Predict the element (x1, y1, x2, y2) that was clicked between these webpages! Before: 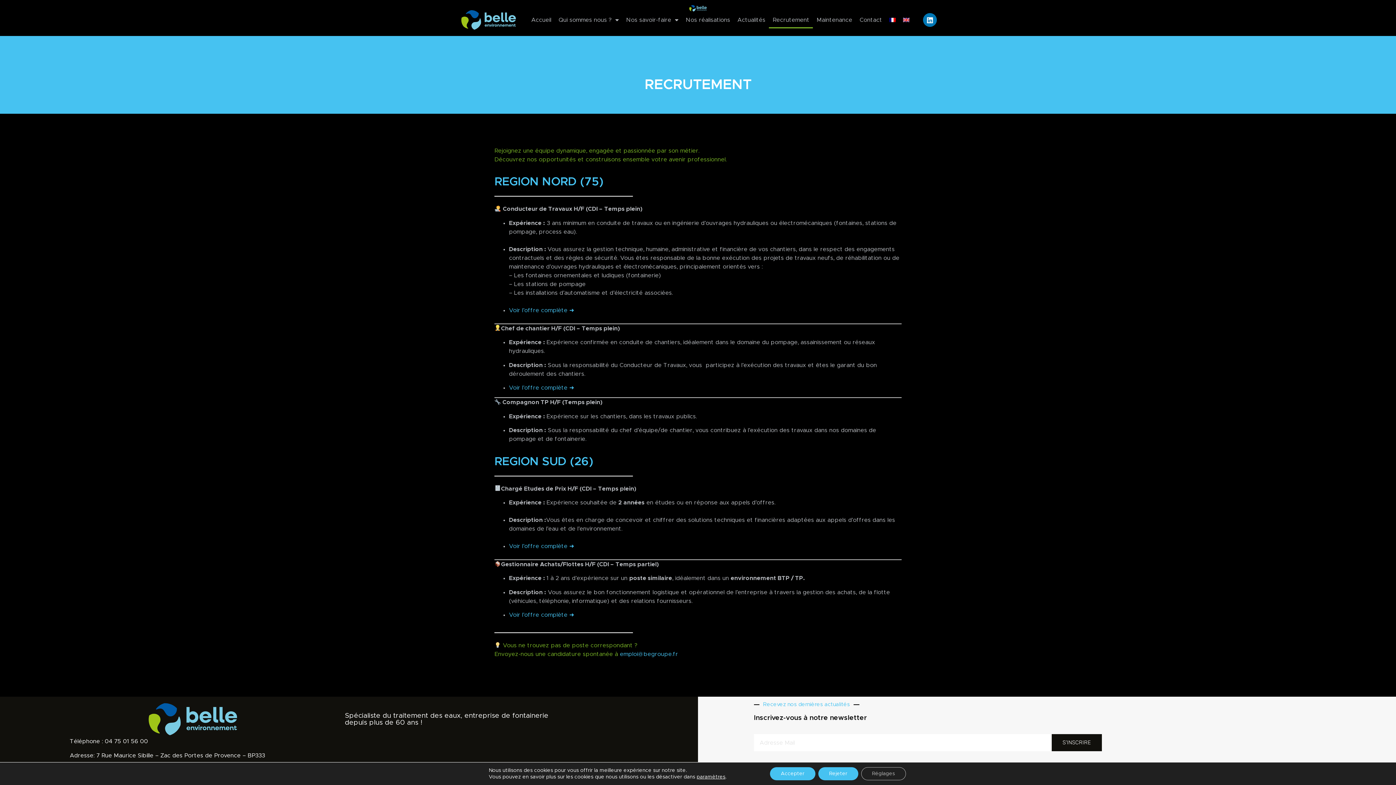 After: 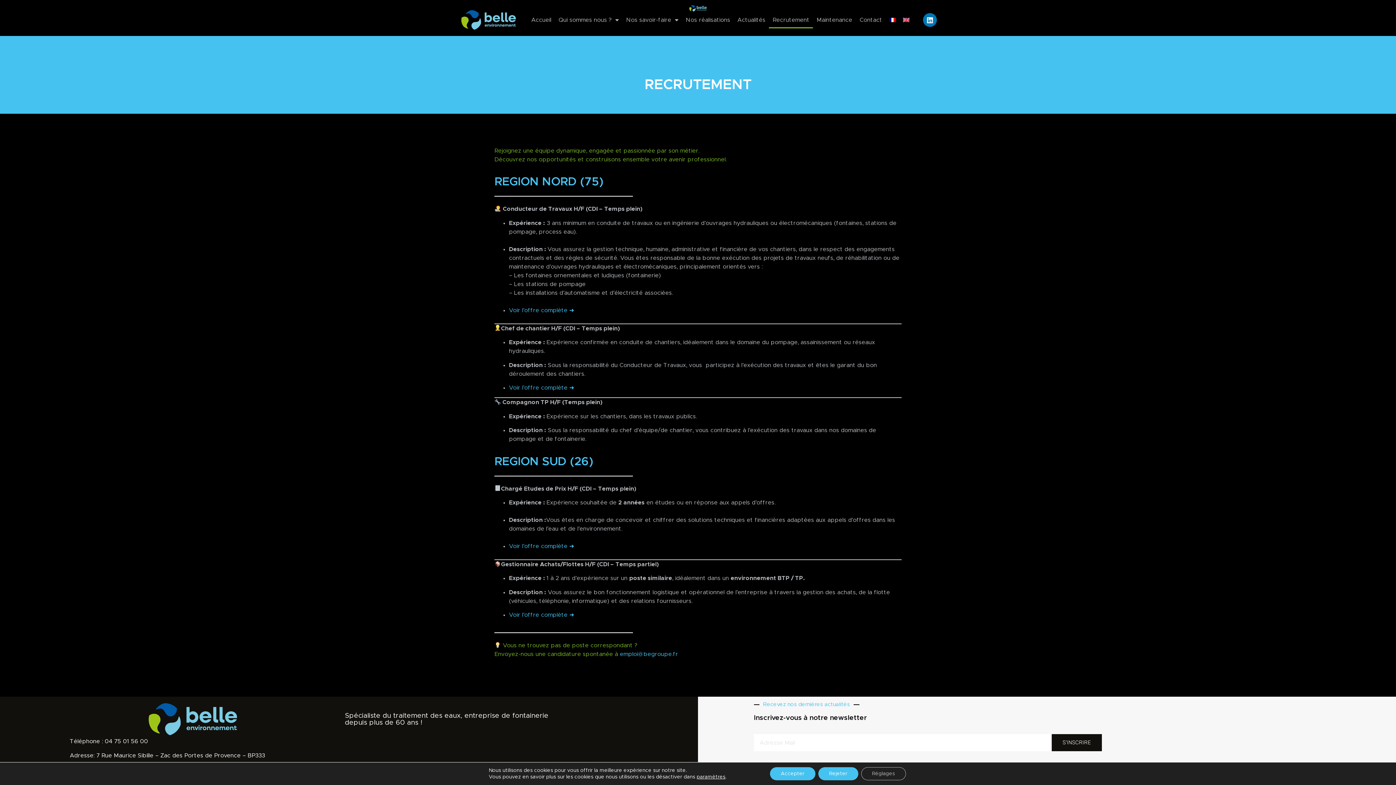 Action: bbox: (620, 651, 678, 657) label: emploi@begroupe.fr